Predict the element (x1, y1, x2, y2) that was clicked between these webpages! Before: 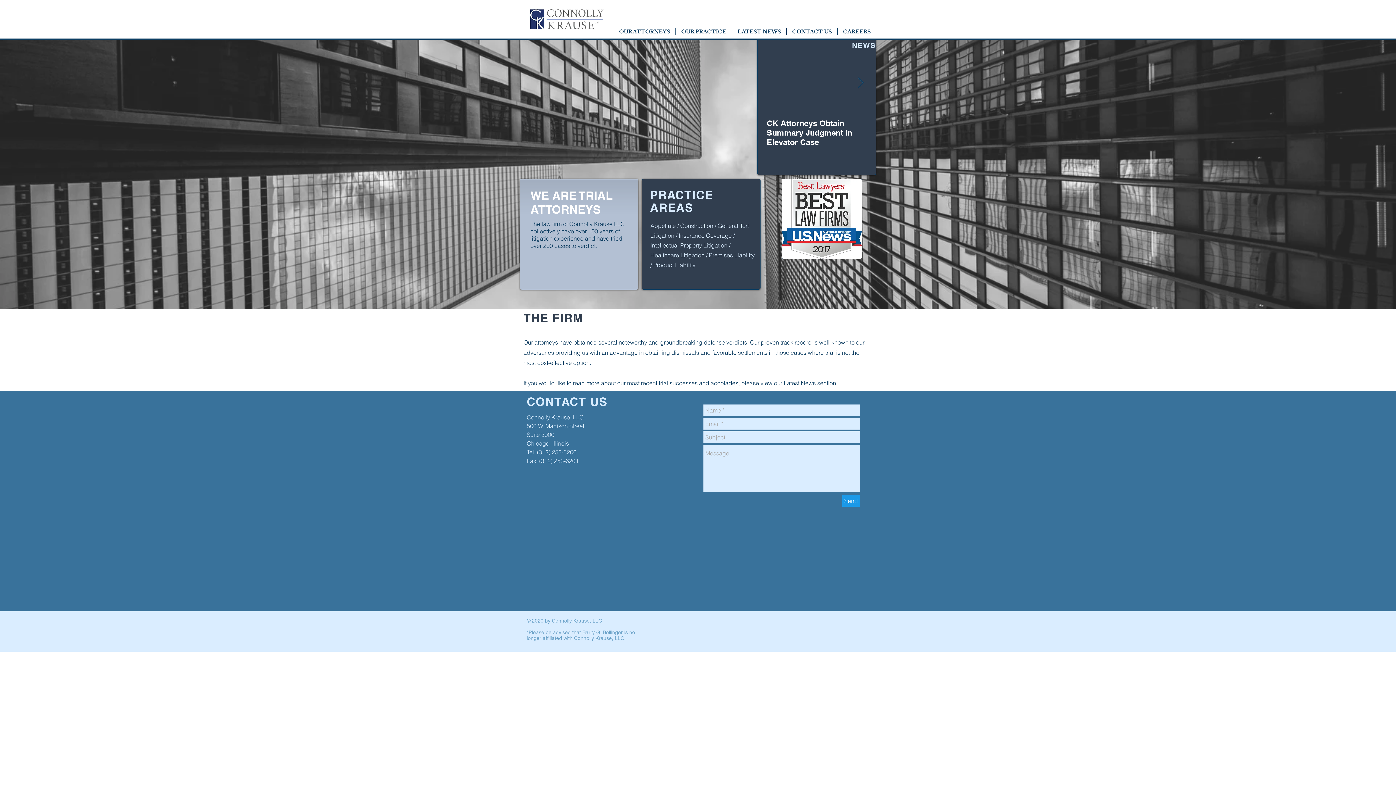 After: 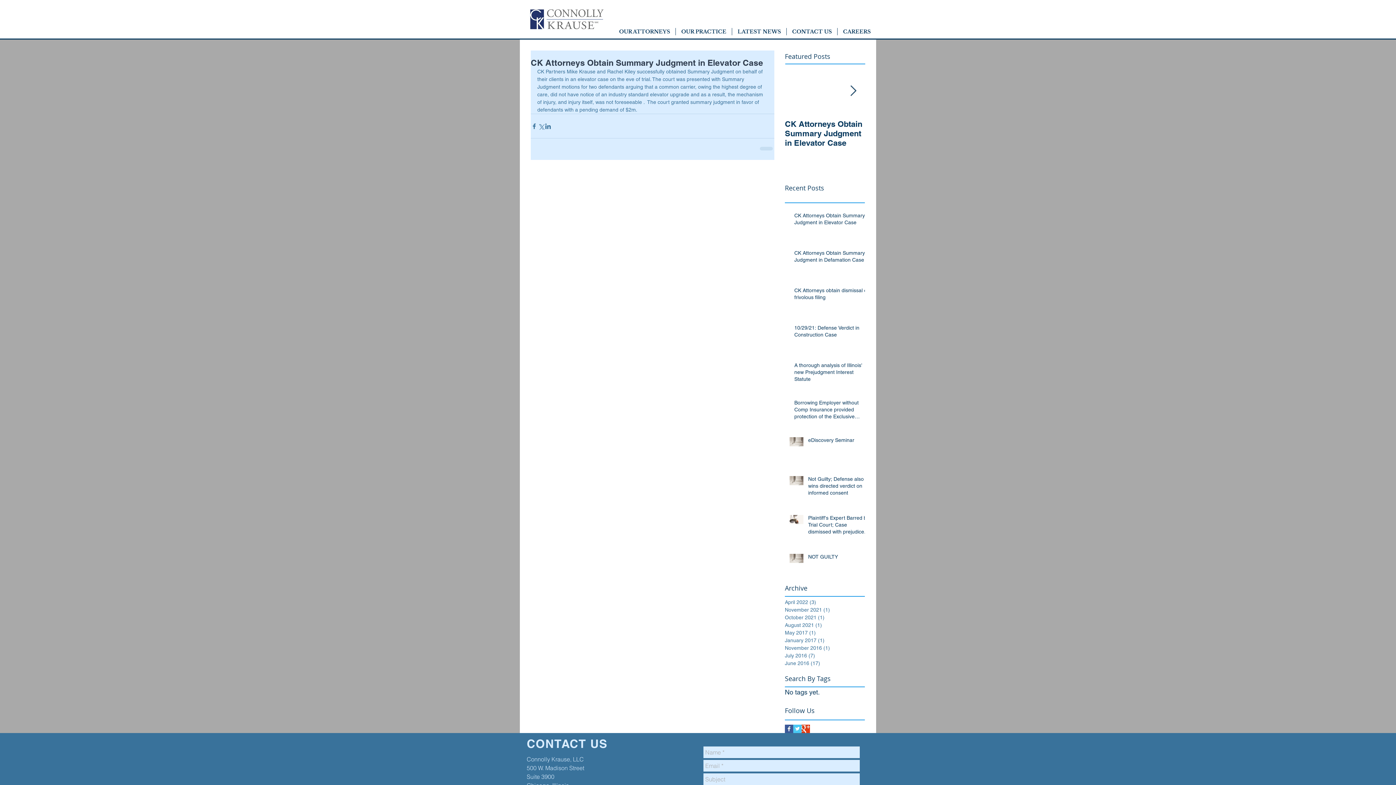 Action: bbox: (766, 118, 872, 146) label: CK Attorneys Obtain Summary Judgment in Elevator Case